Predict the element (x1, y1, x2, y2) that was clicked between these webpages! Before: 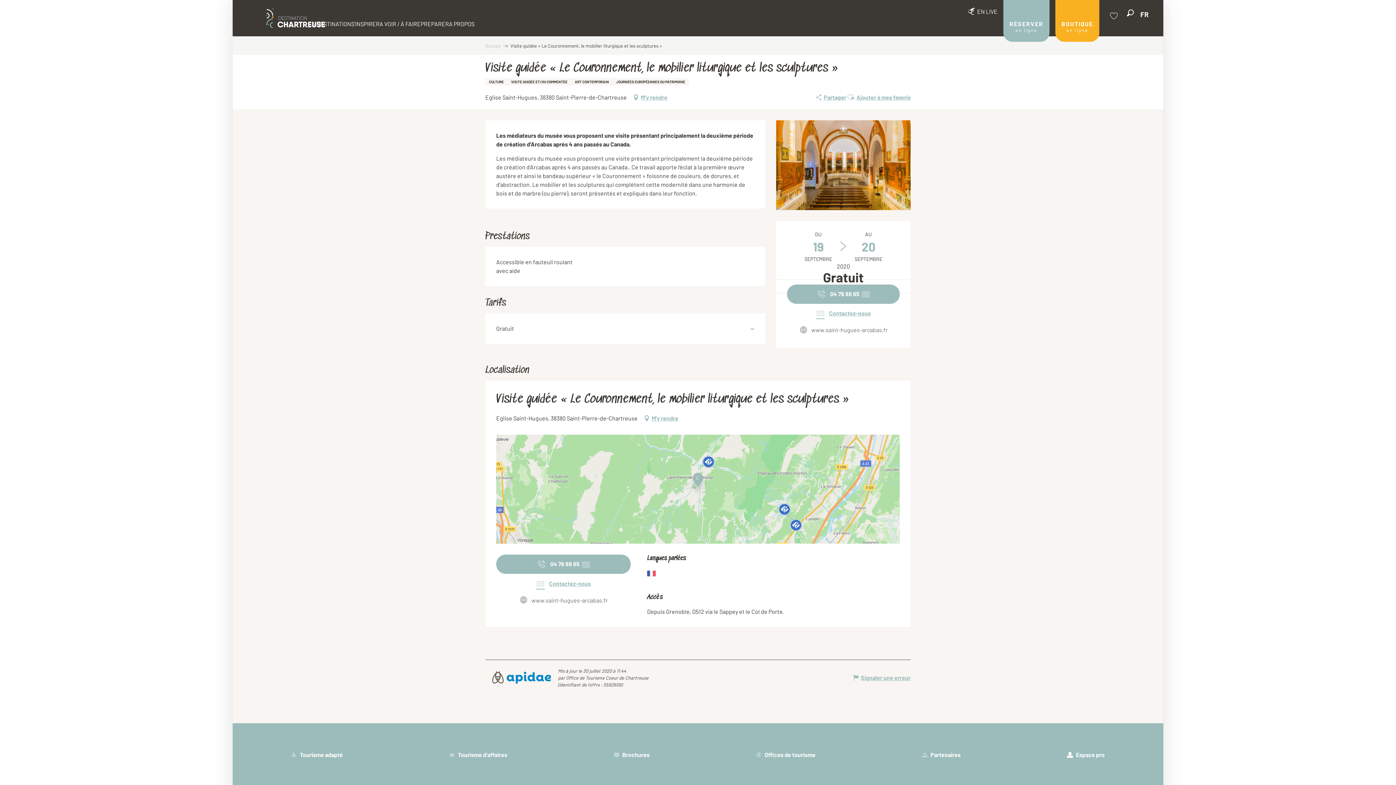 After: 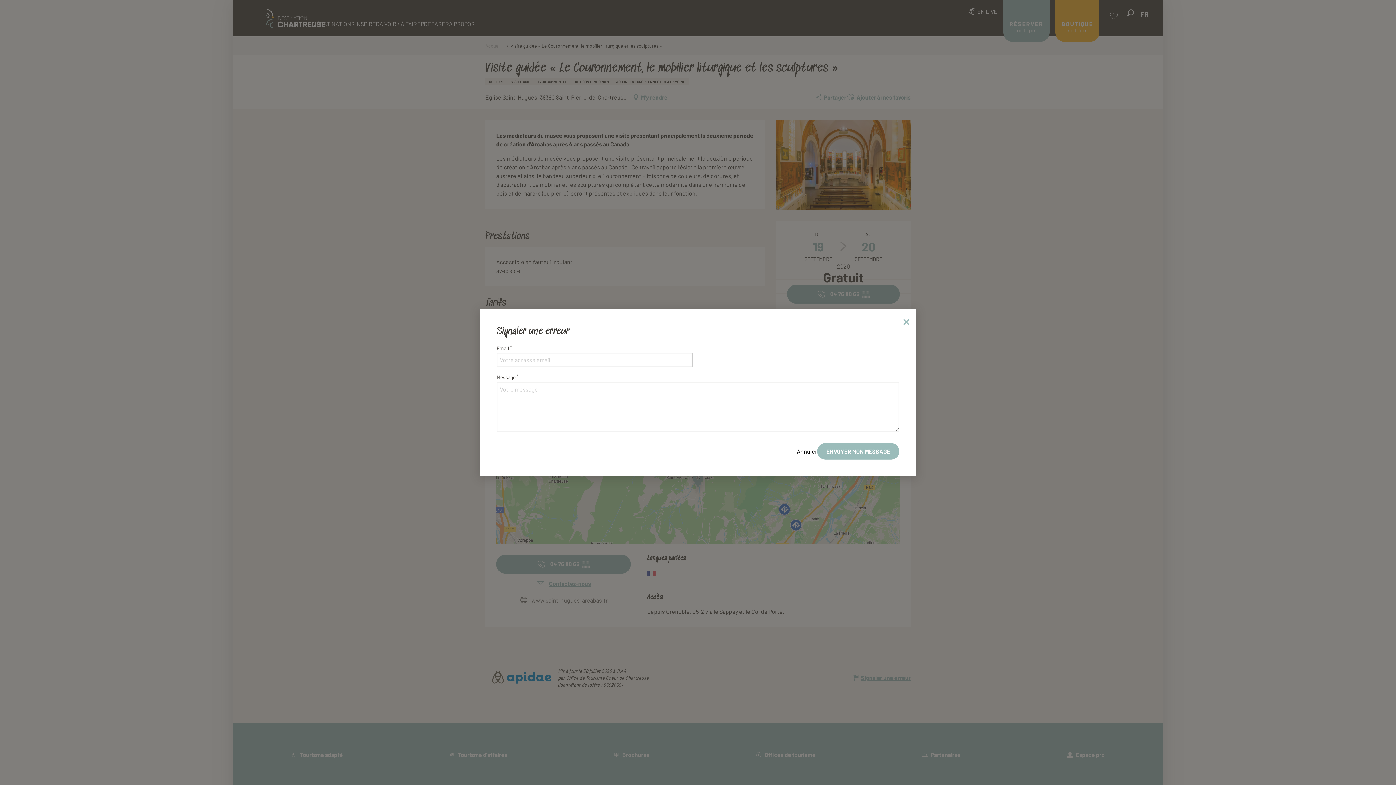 Action: bbox: (852, 672, 910, 683) label: Signaler une erreur